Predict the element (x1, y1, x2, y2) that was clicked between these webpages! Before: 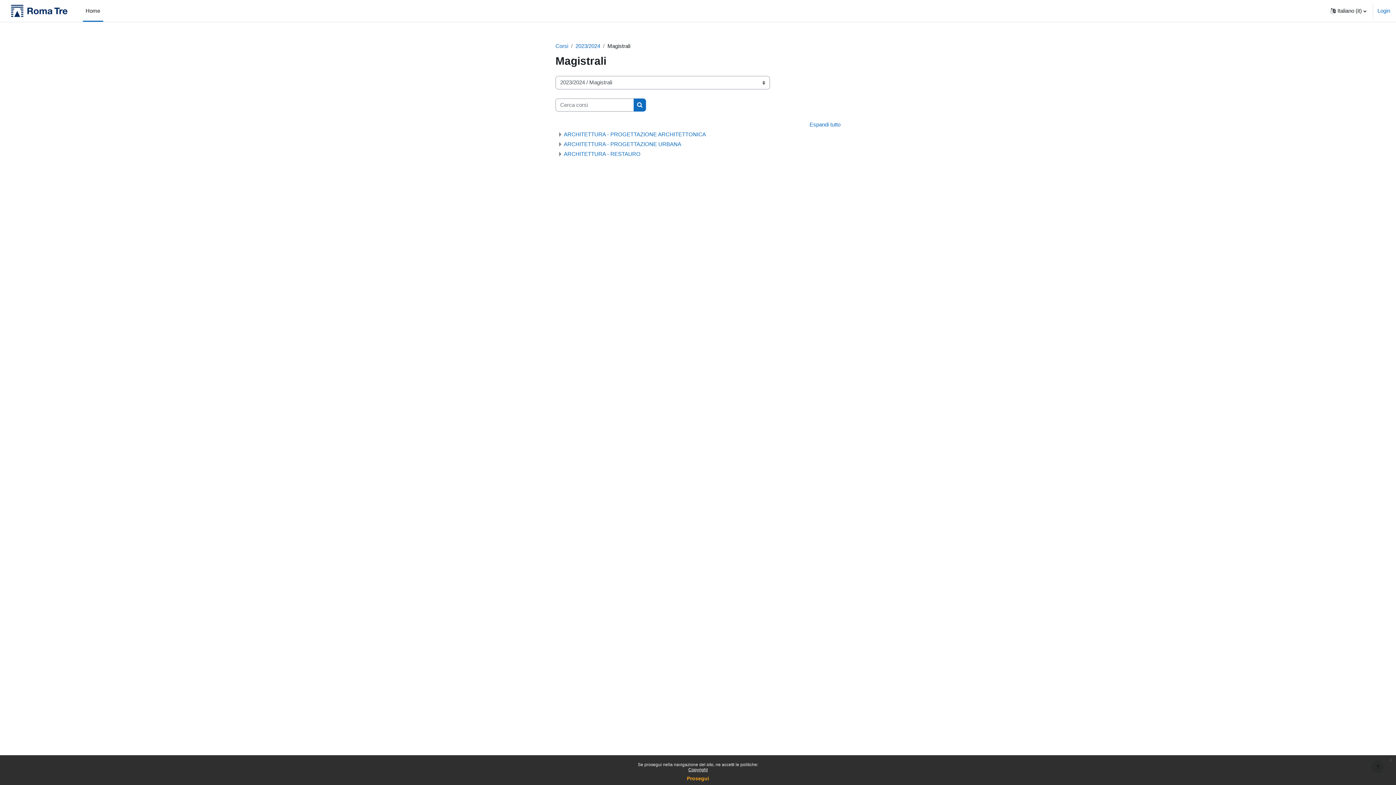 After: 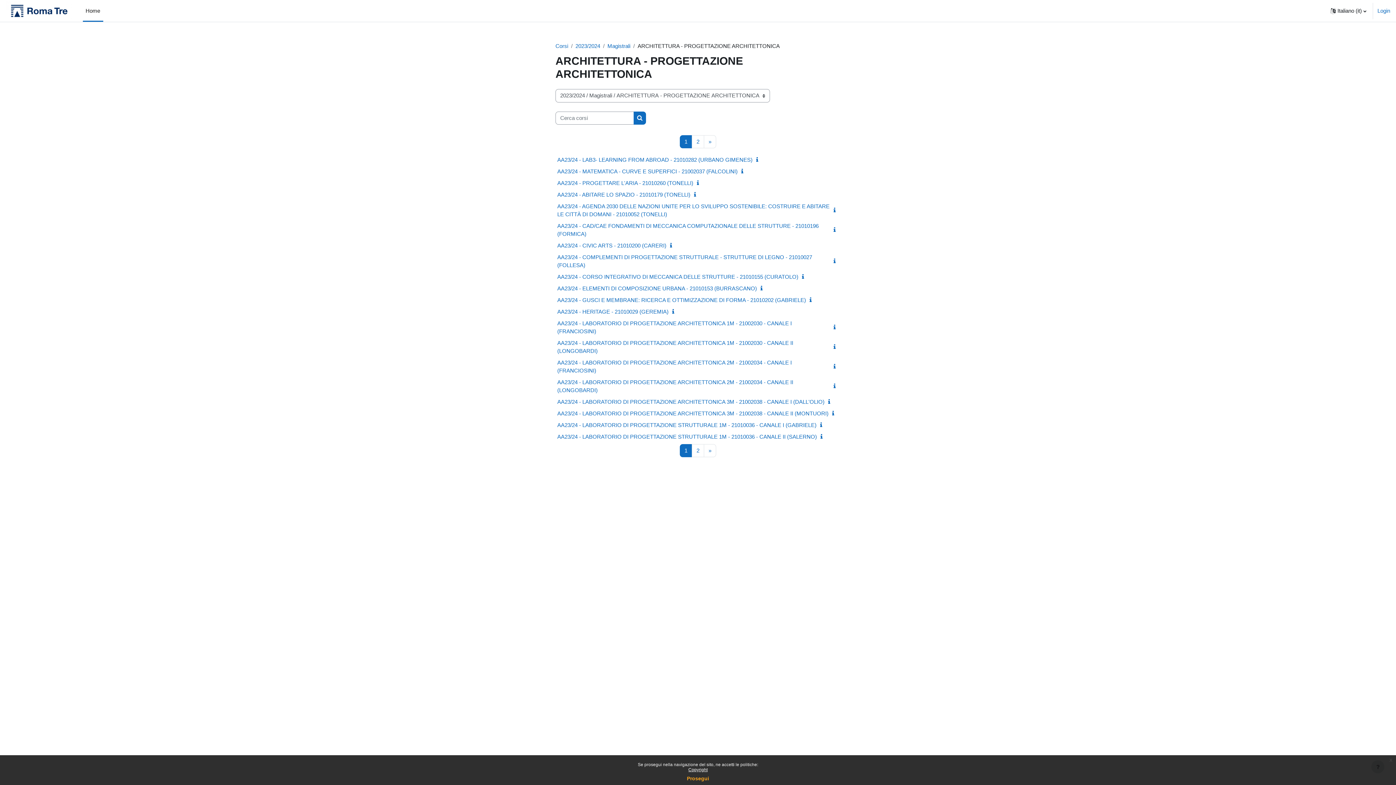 Action: bbox: (564, 131, 706, 137) label: ARCHITETTURA - PROGETTAZIONE ARCHITETTONICA